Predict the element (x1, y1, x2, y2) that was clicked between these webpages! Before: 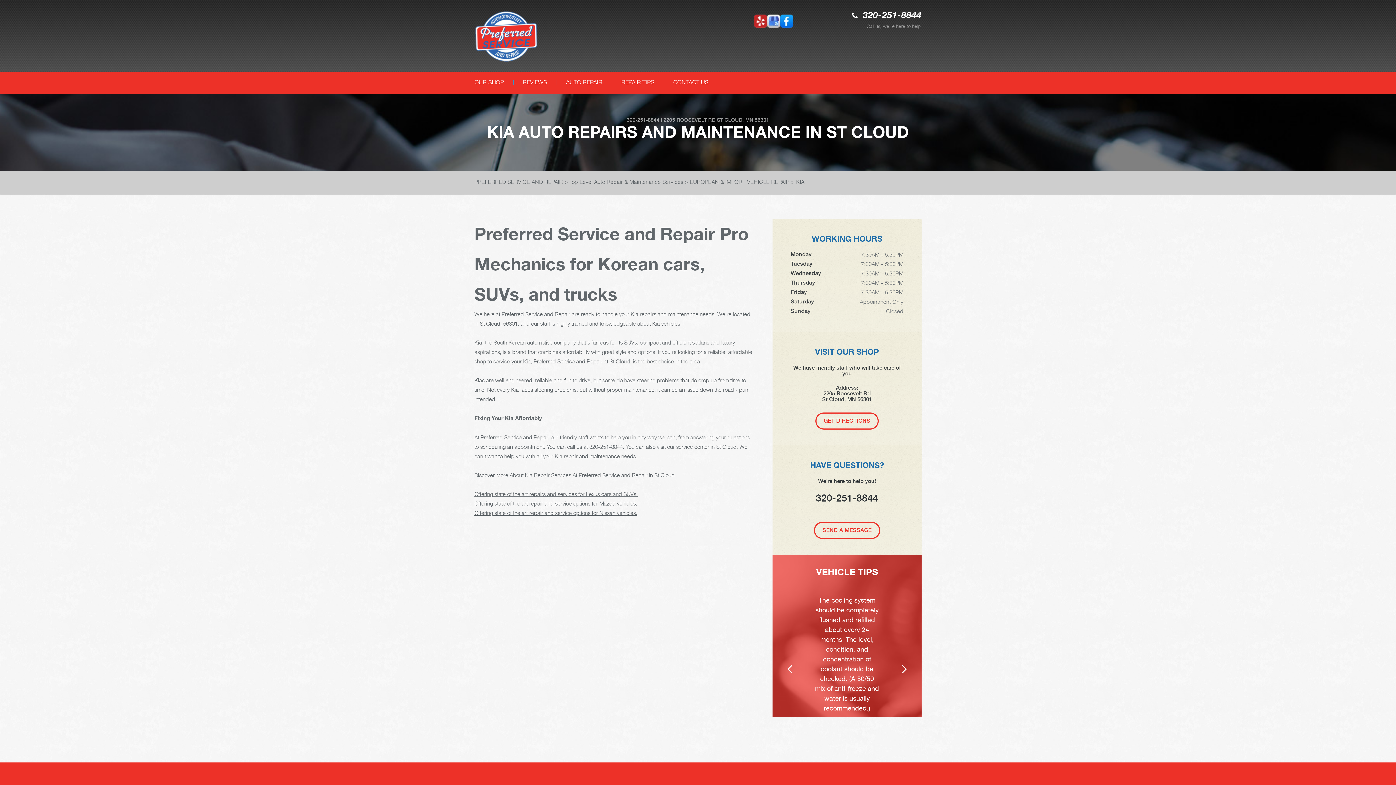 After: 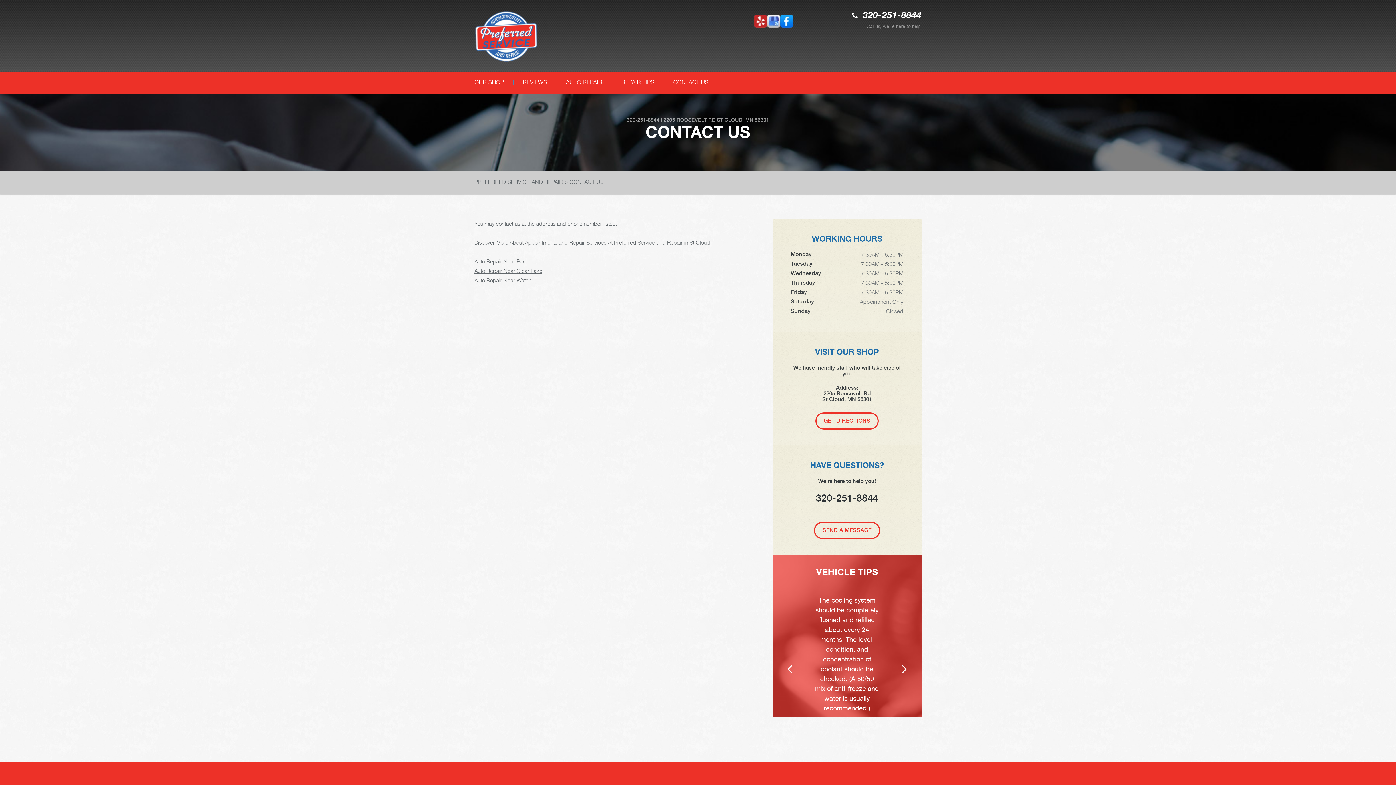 Action: label: CONTACT US bbox: (664, 72, 718, 93)